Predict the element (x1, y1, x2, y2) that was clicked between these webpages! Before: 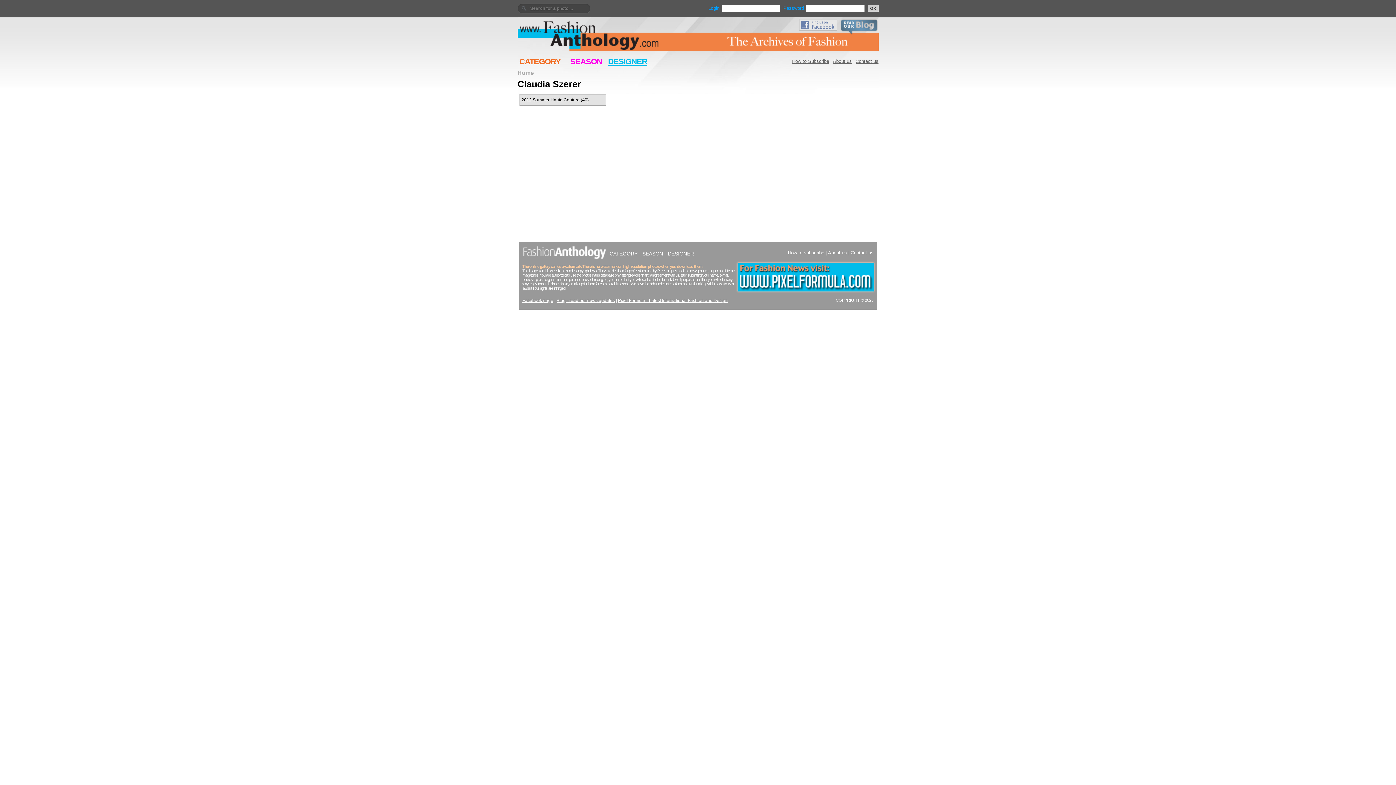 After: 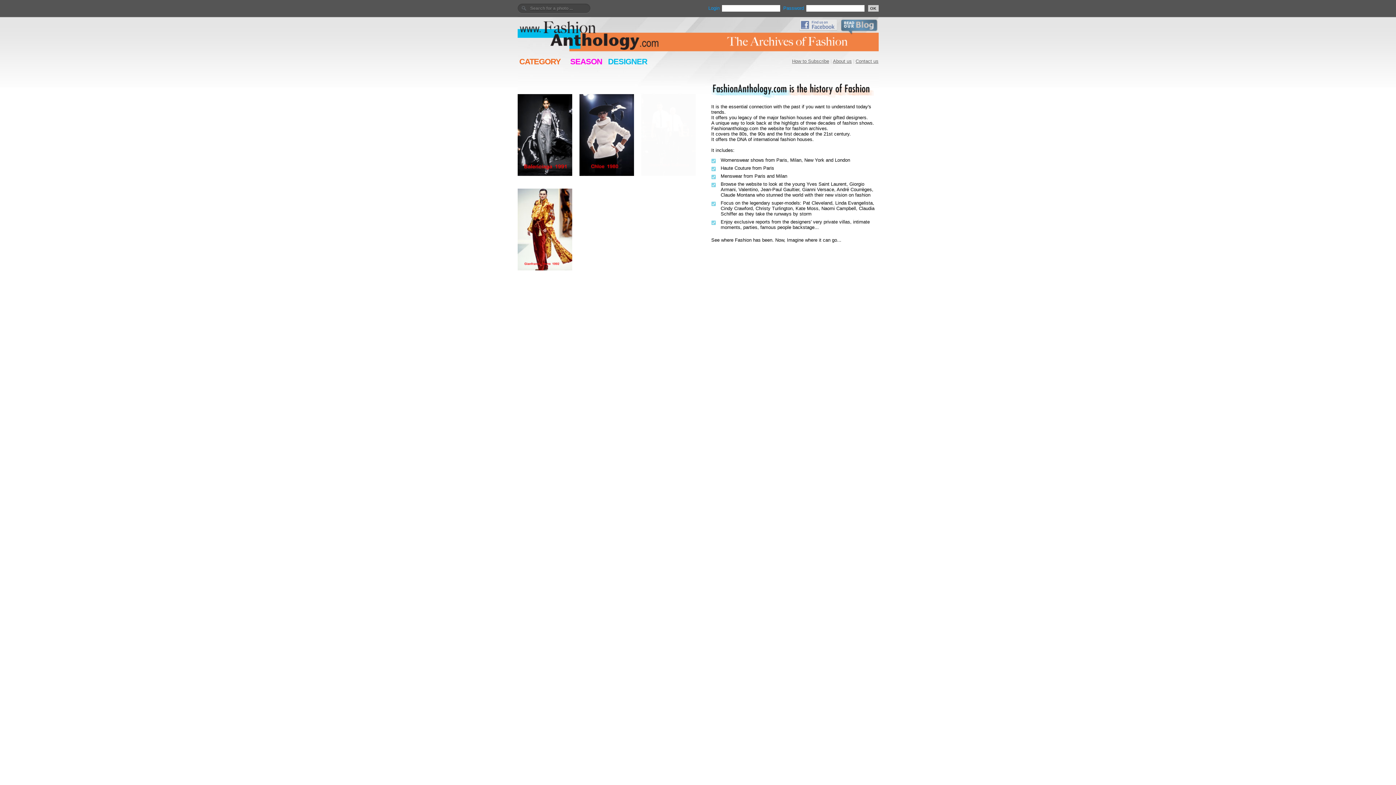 Action: bbox: (517, 69, 534, 76) label: Home